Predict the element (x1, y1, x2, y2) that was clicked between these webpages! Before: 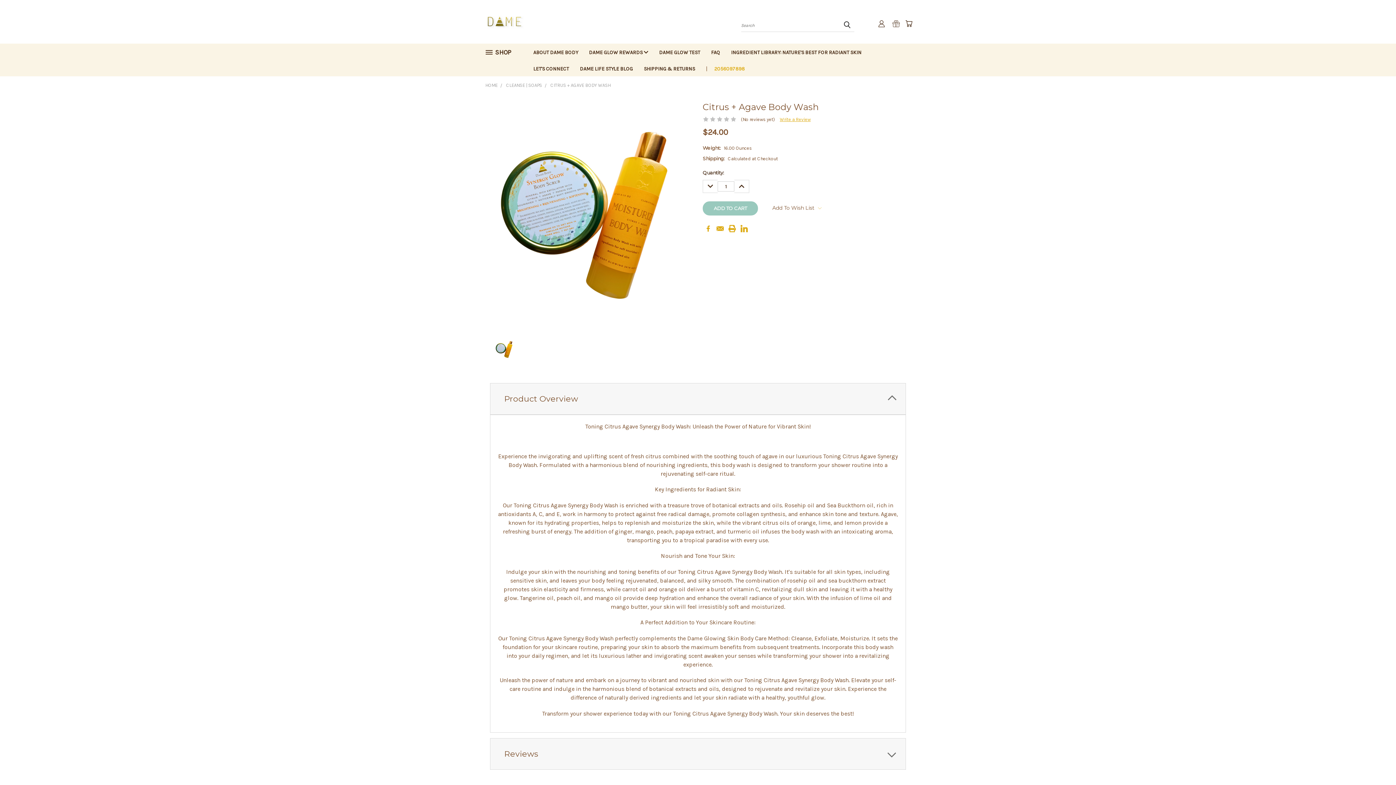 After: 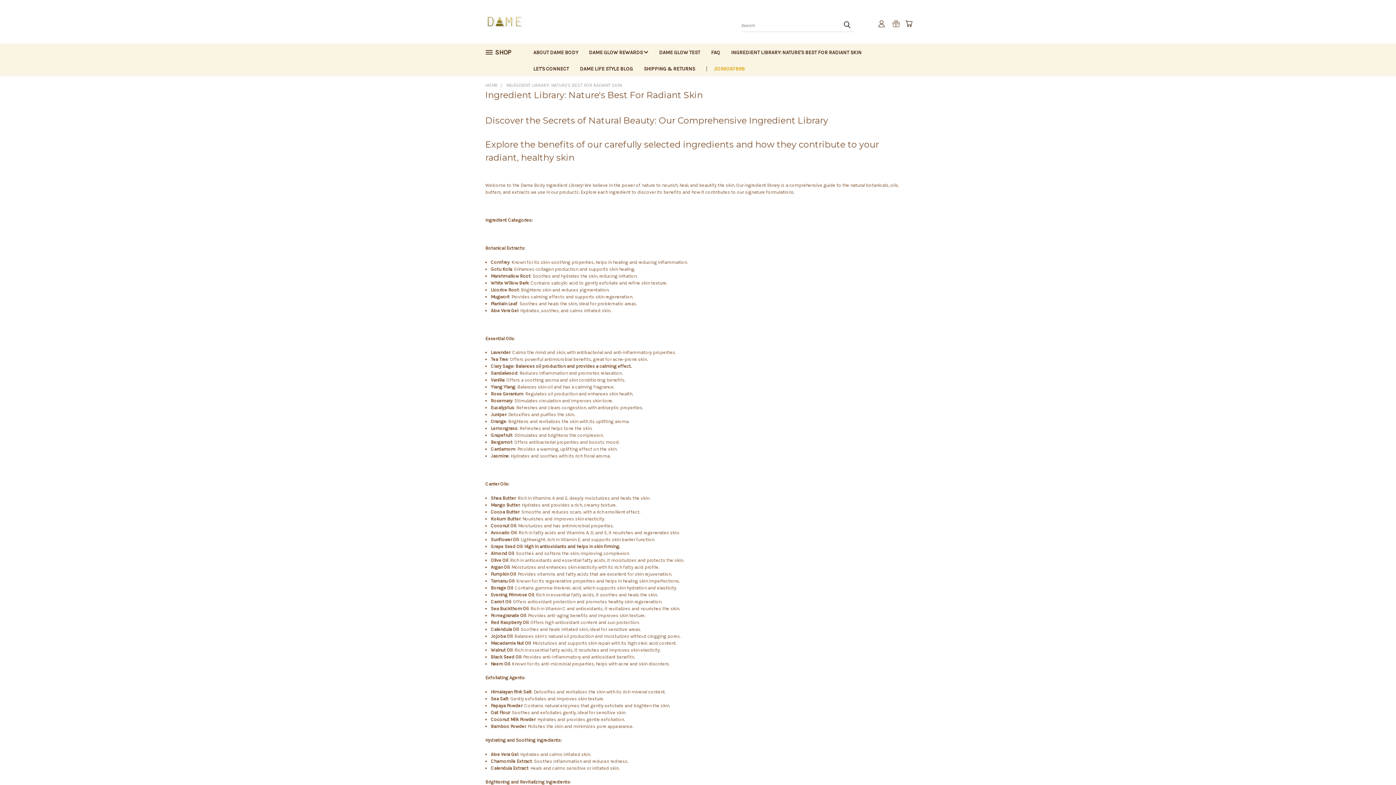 Action: label: INGREDIENT LIBRARY: NATURE'S BEST FOR RADIANT SKIN bbox: (725, 43, 867, 60)